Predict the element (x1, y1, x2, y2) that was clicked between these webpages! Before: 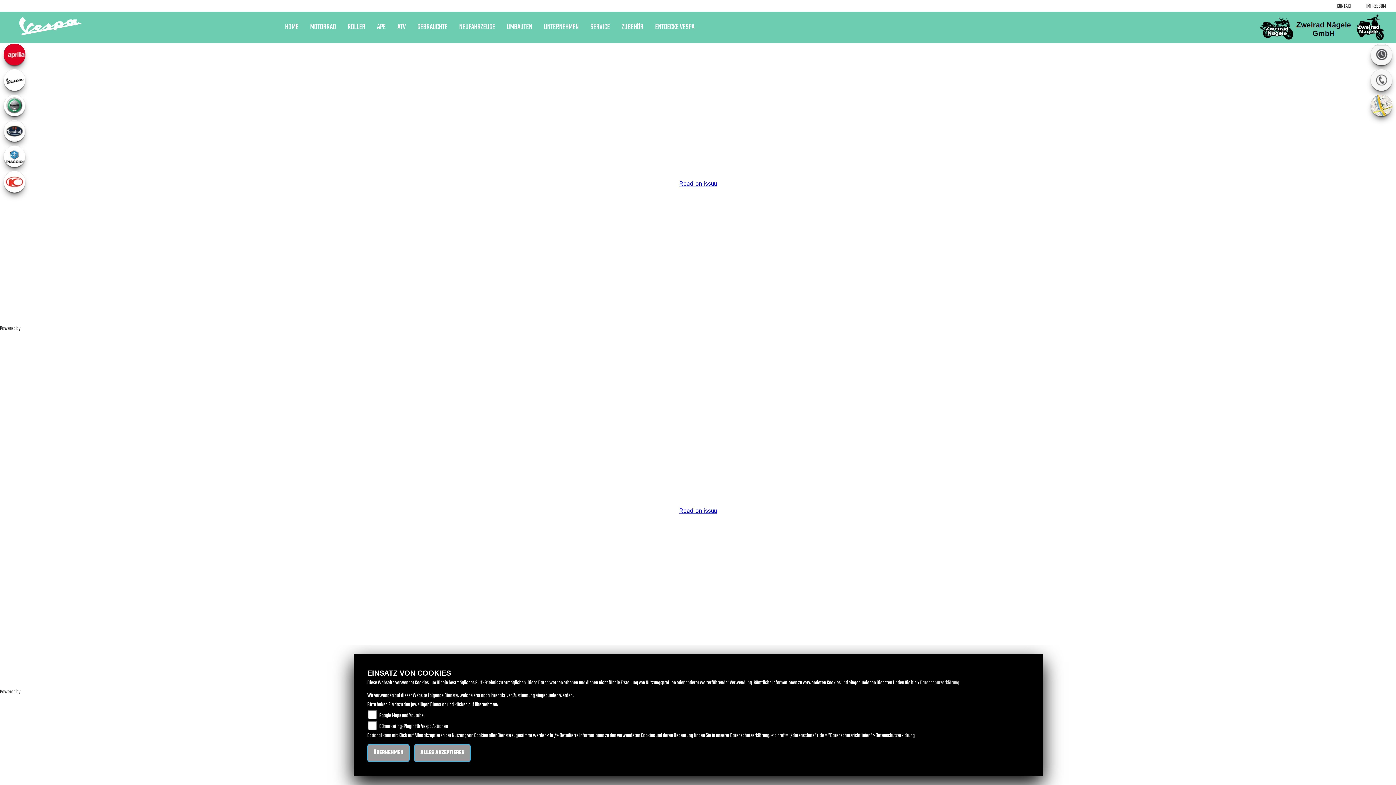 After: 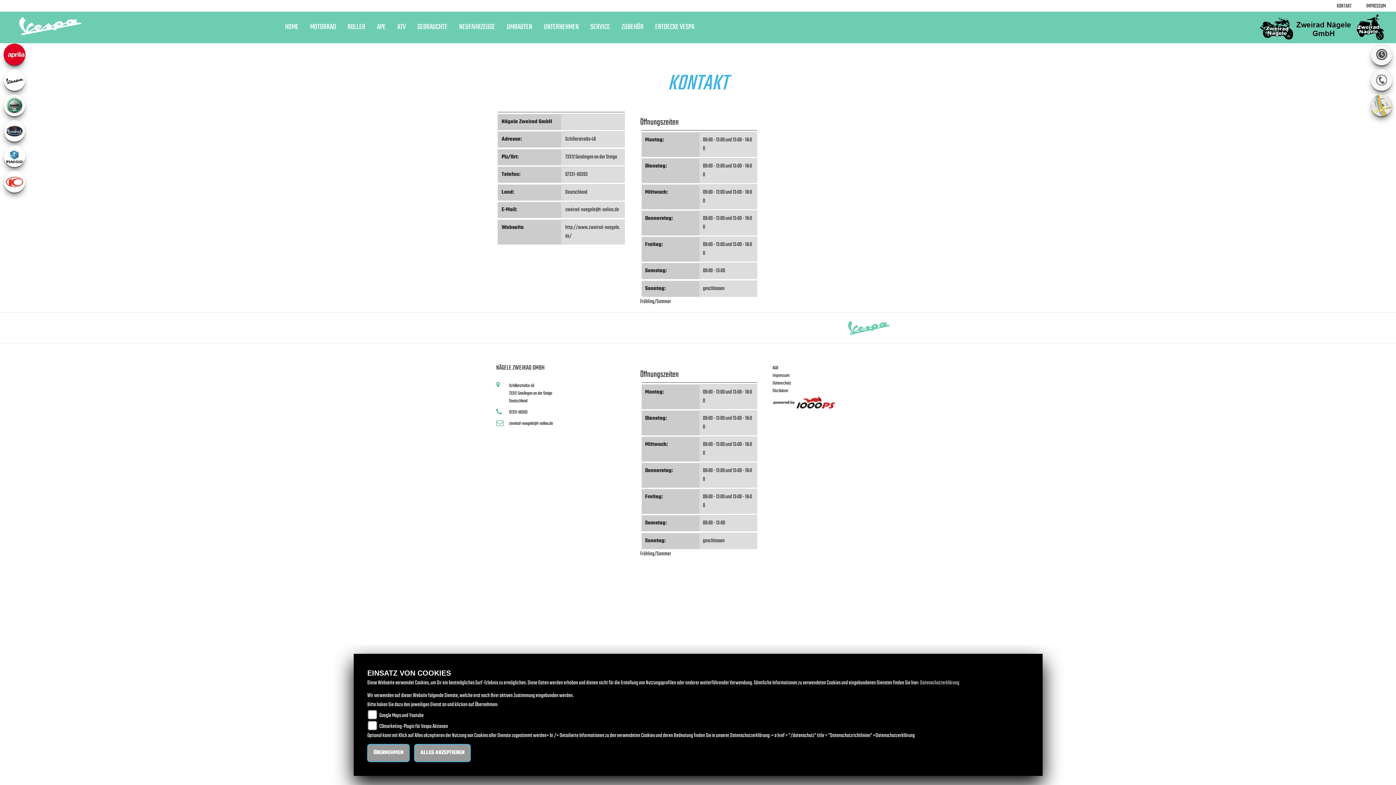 Action: label: KONTAKT bbox: (1337, 2, 1352, 9)